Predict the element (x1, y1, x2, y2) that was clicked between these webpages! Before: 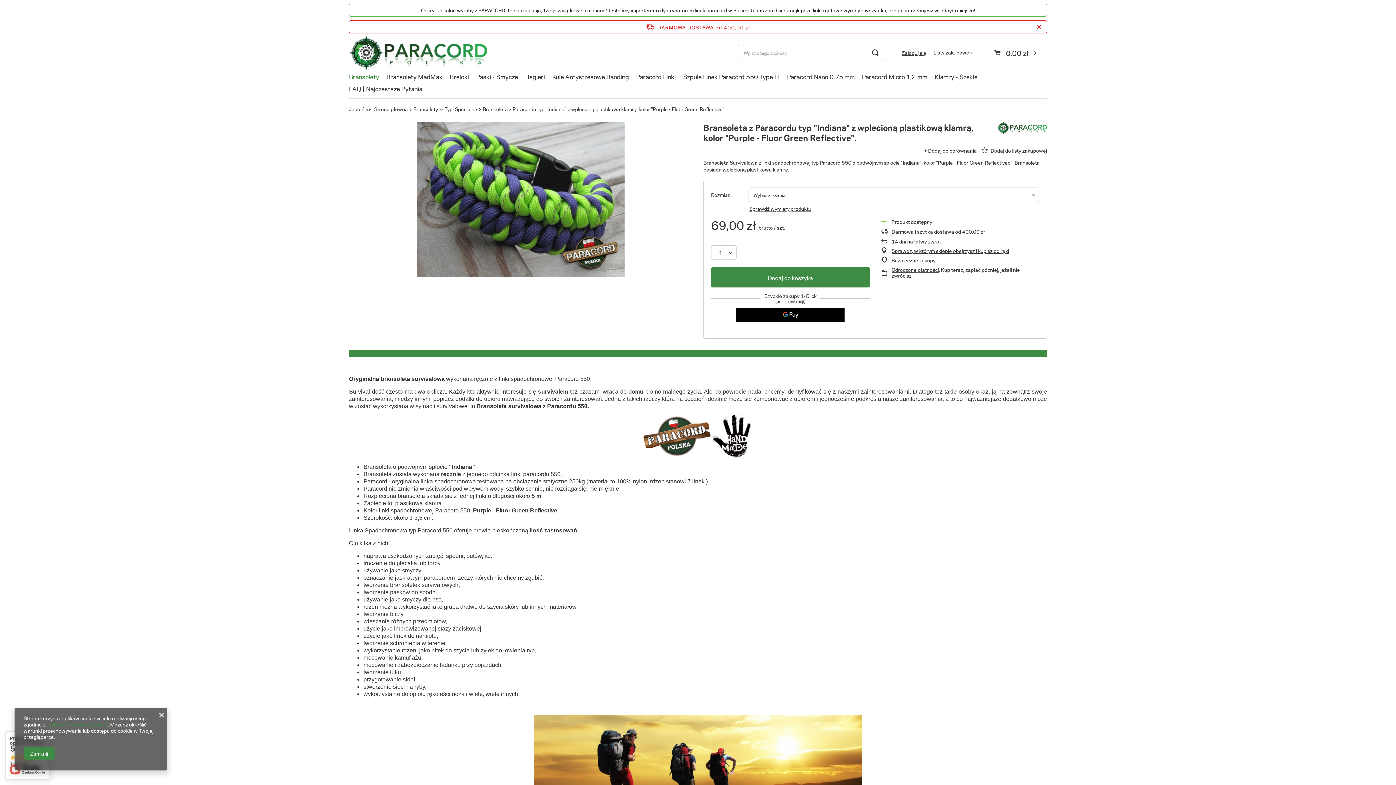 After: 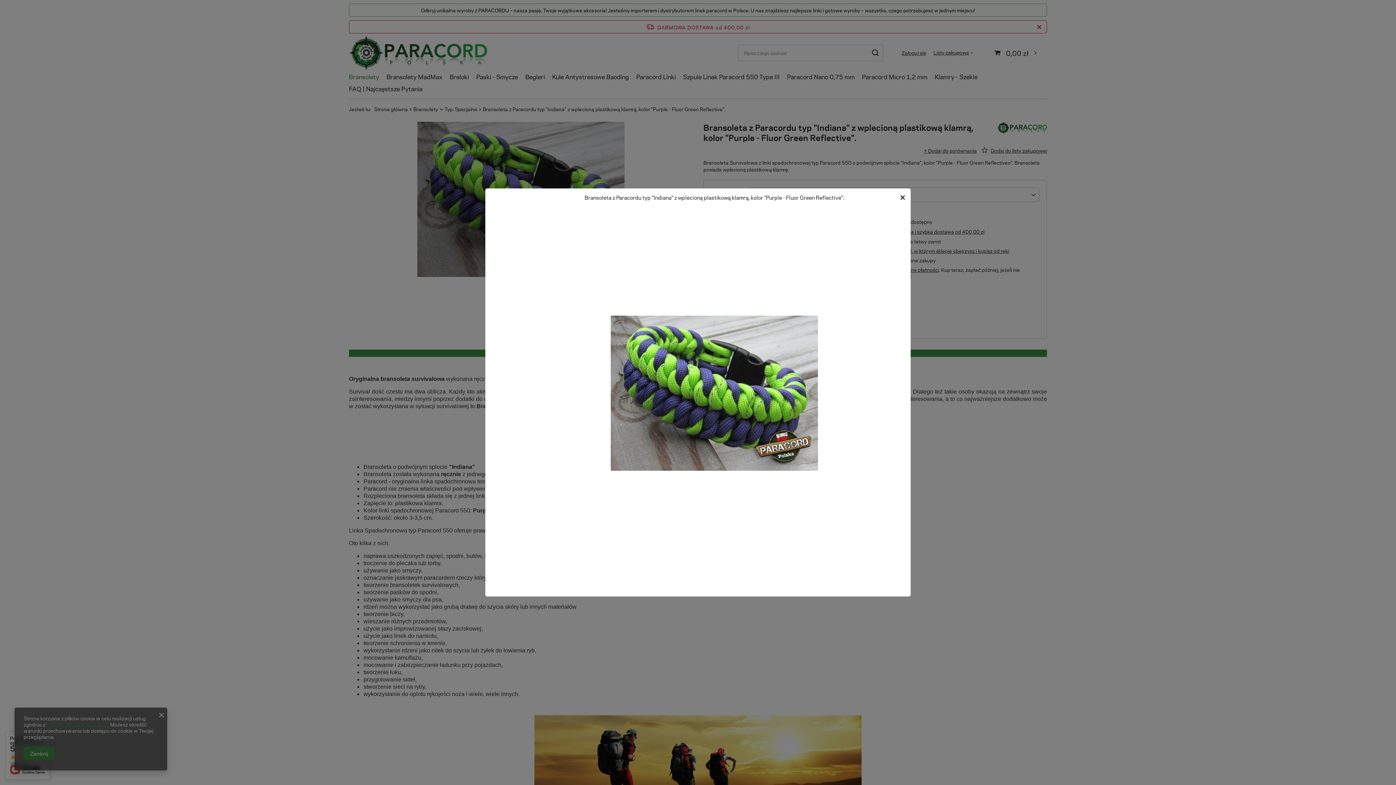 Action: bbox: (349, 121, 692, 277)